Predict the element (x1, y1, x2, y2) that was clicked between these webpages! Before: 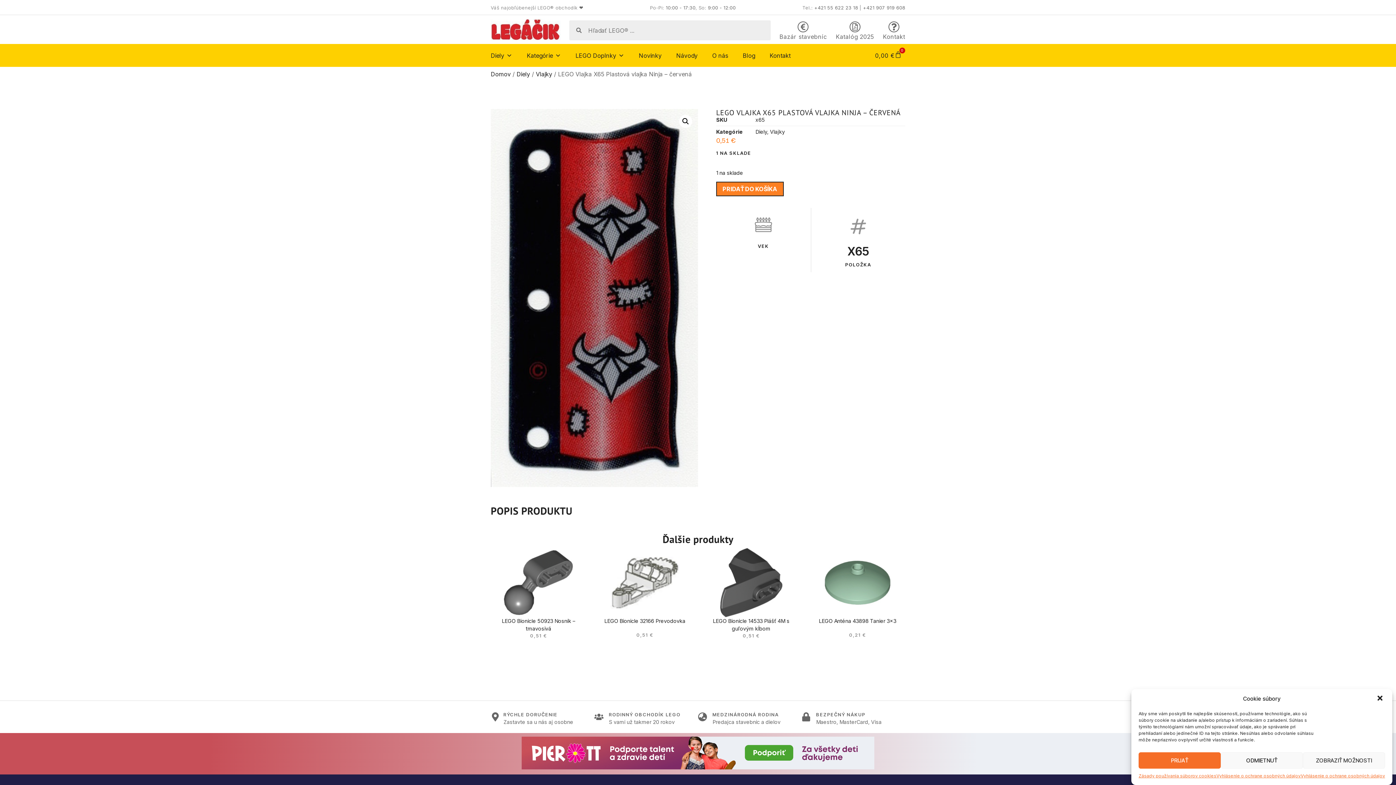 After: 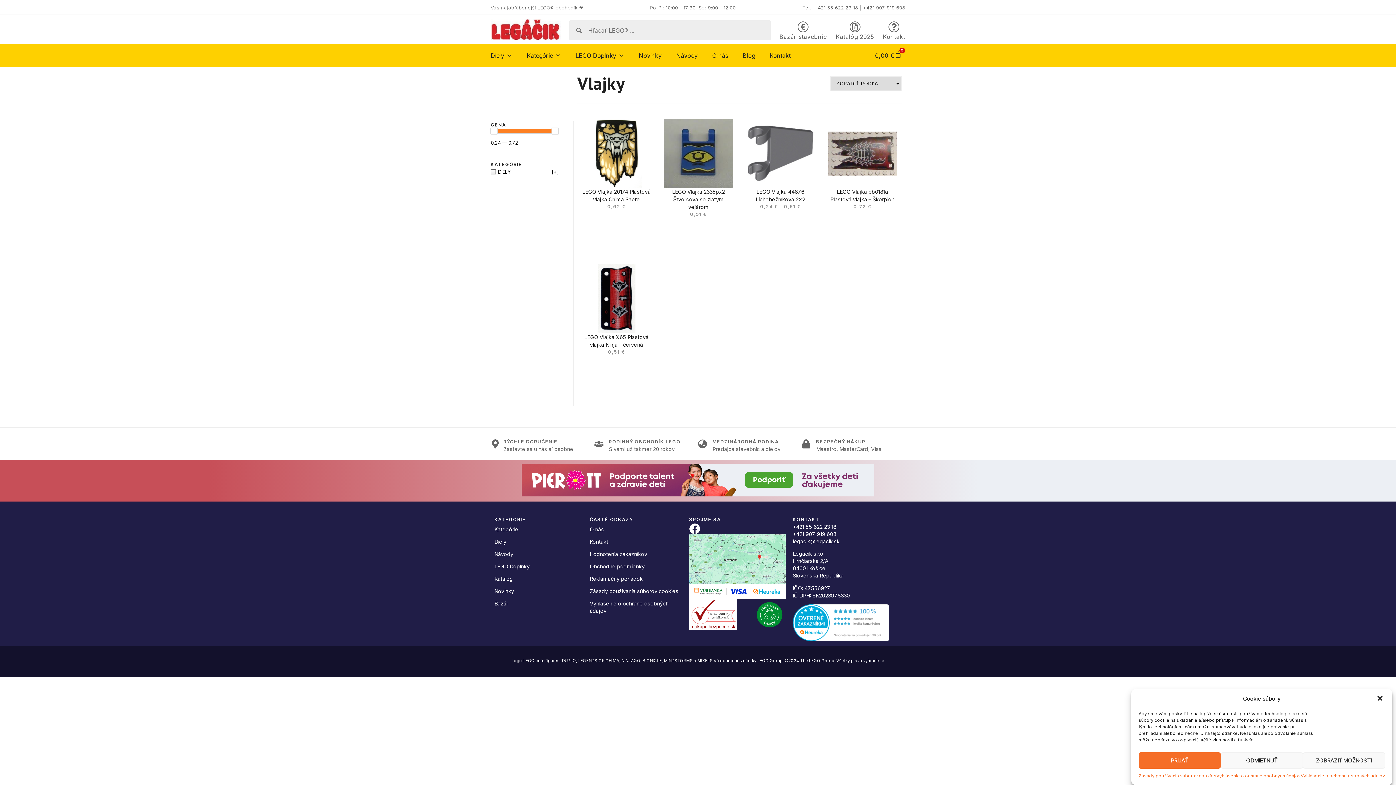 Action: label: Vlajky bbox: (770, 128, 785, 134)